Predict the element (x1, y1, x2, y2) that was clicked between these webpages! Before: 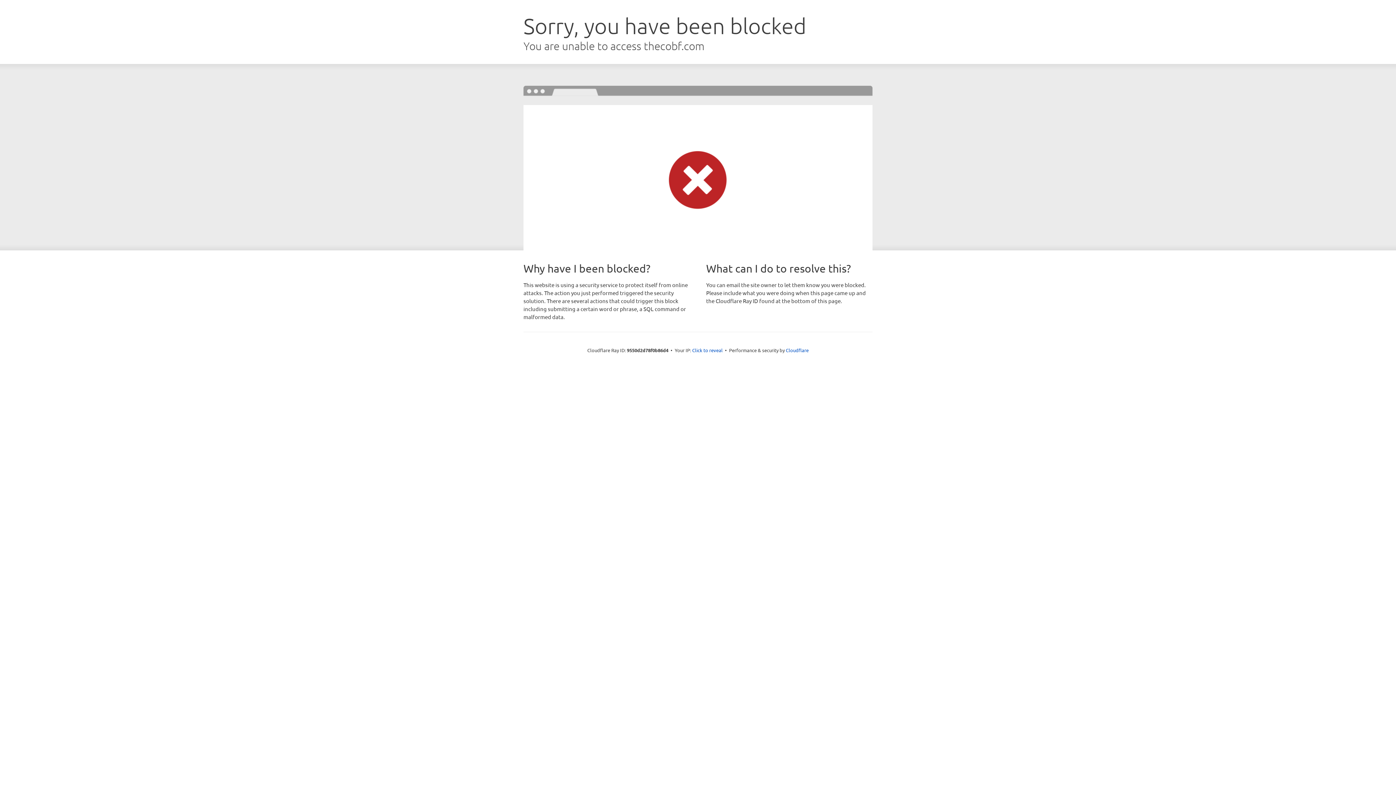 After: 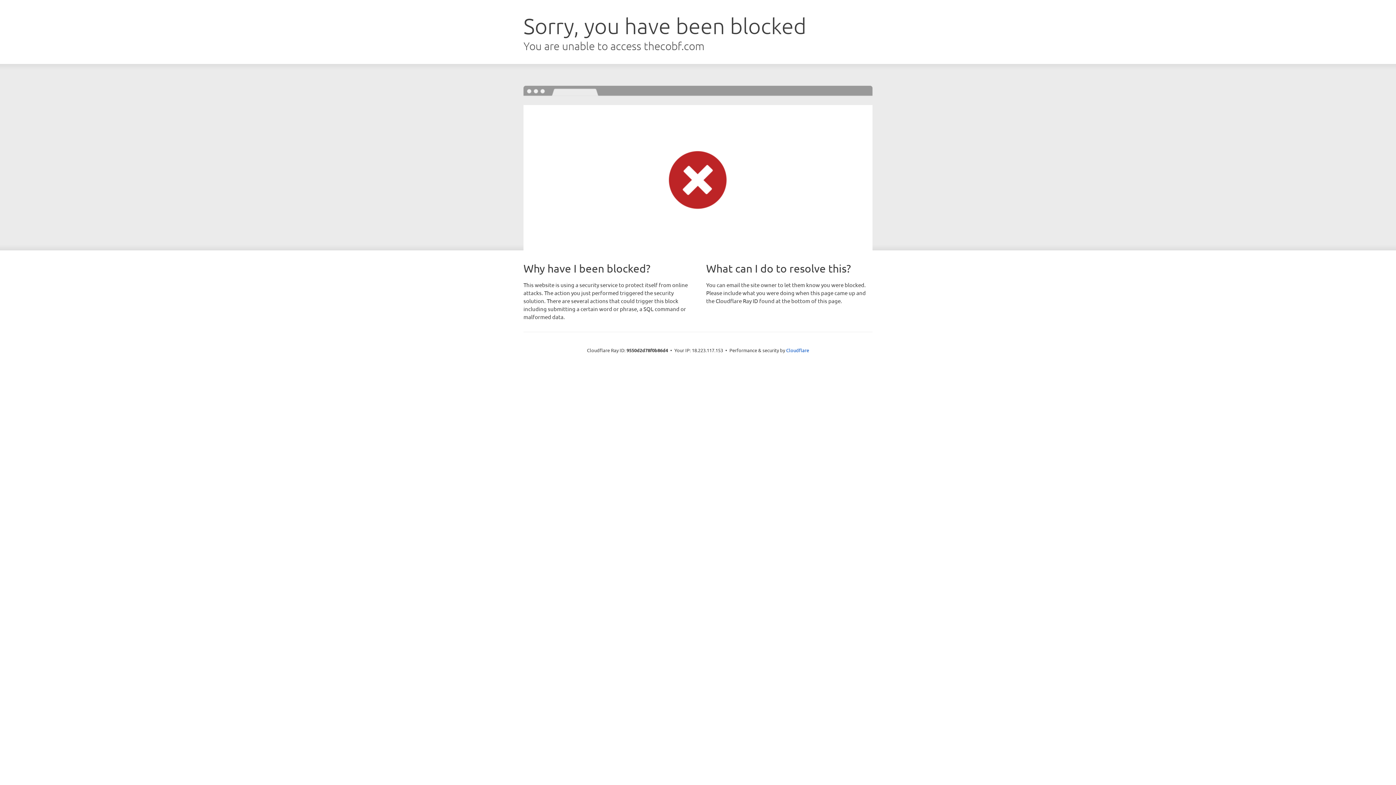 Action: bbox: (692, 346, 722, 353) label: Click to reveal